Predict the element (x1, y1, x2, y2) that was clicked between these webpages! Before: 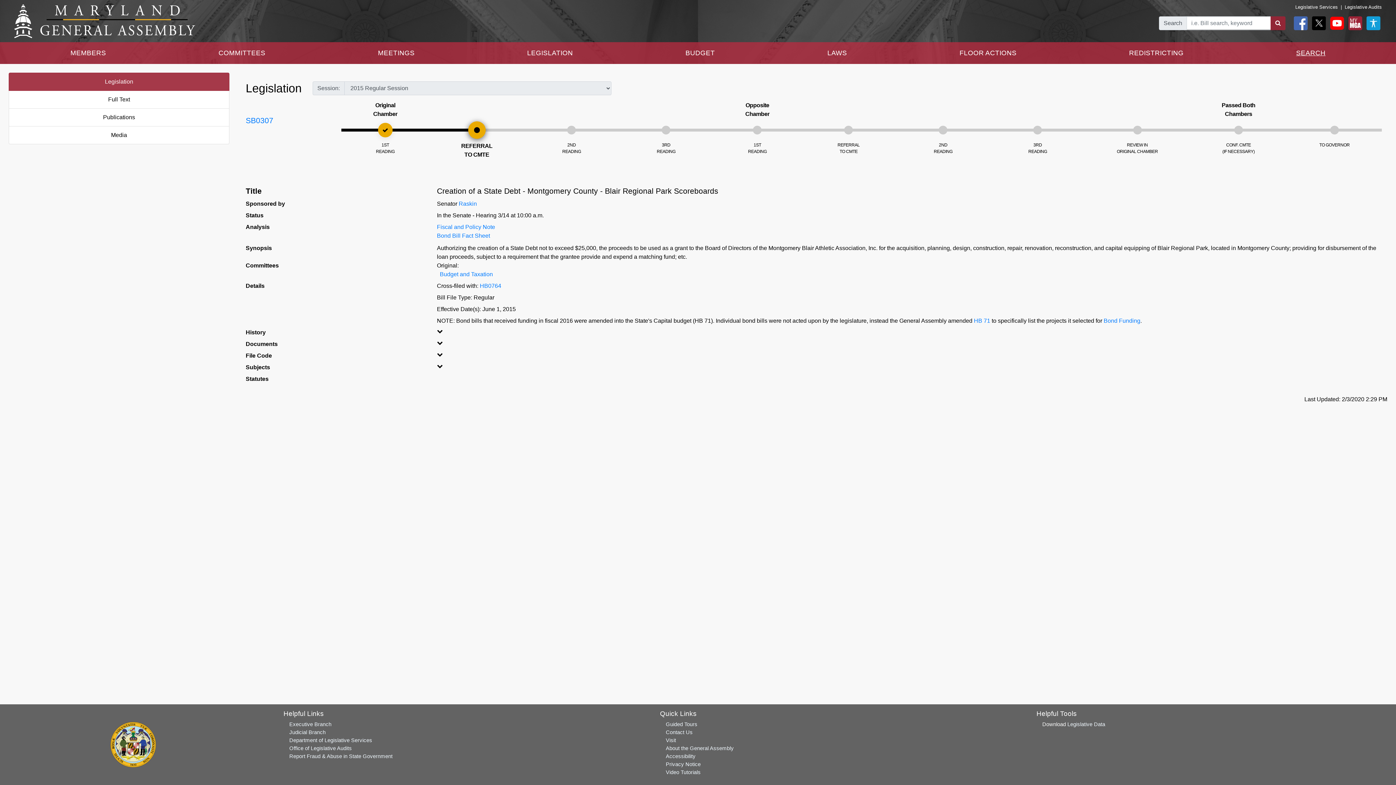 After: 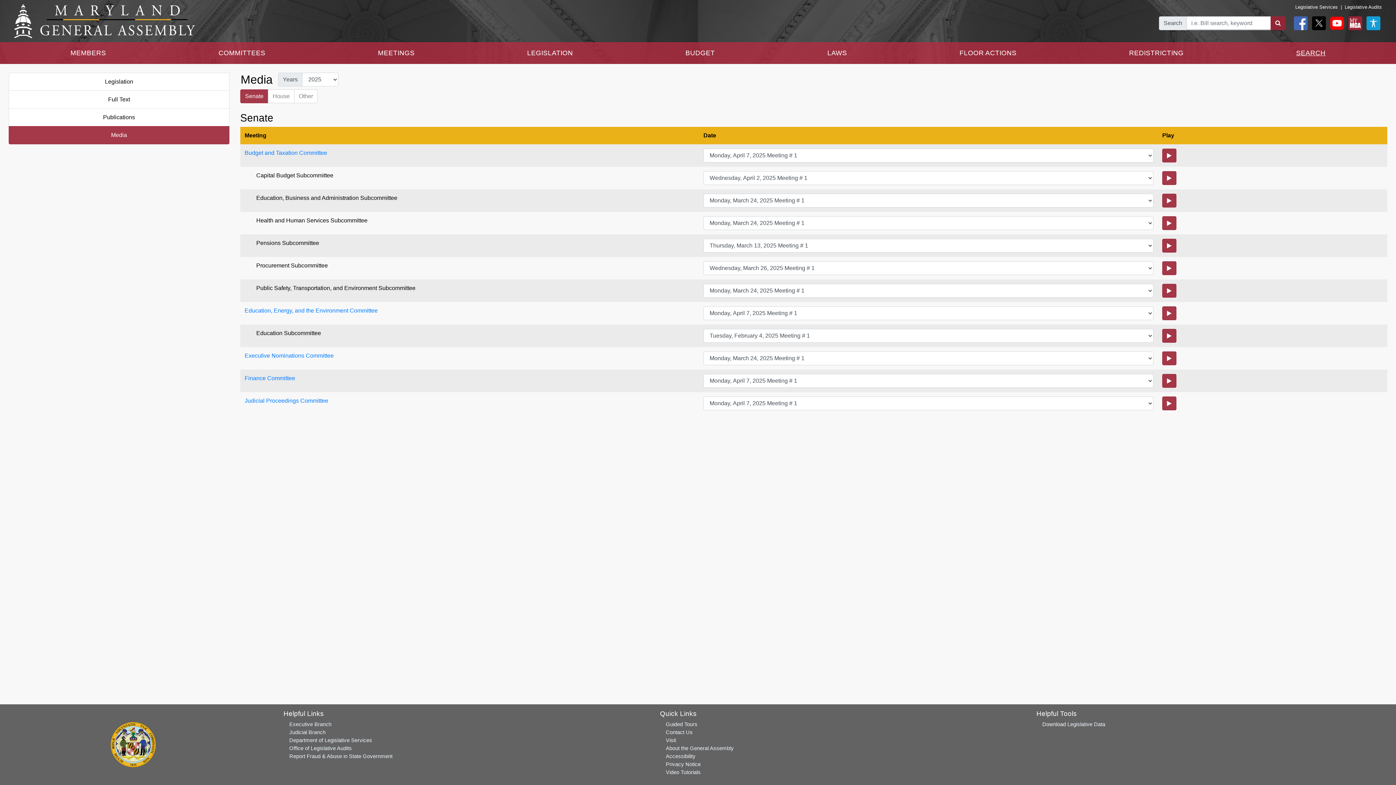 Action: bbox: (8, 126, 229, 144) label: Media